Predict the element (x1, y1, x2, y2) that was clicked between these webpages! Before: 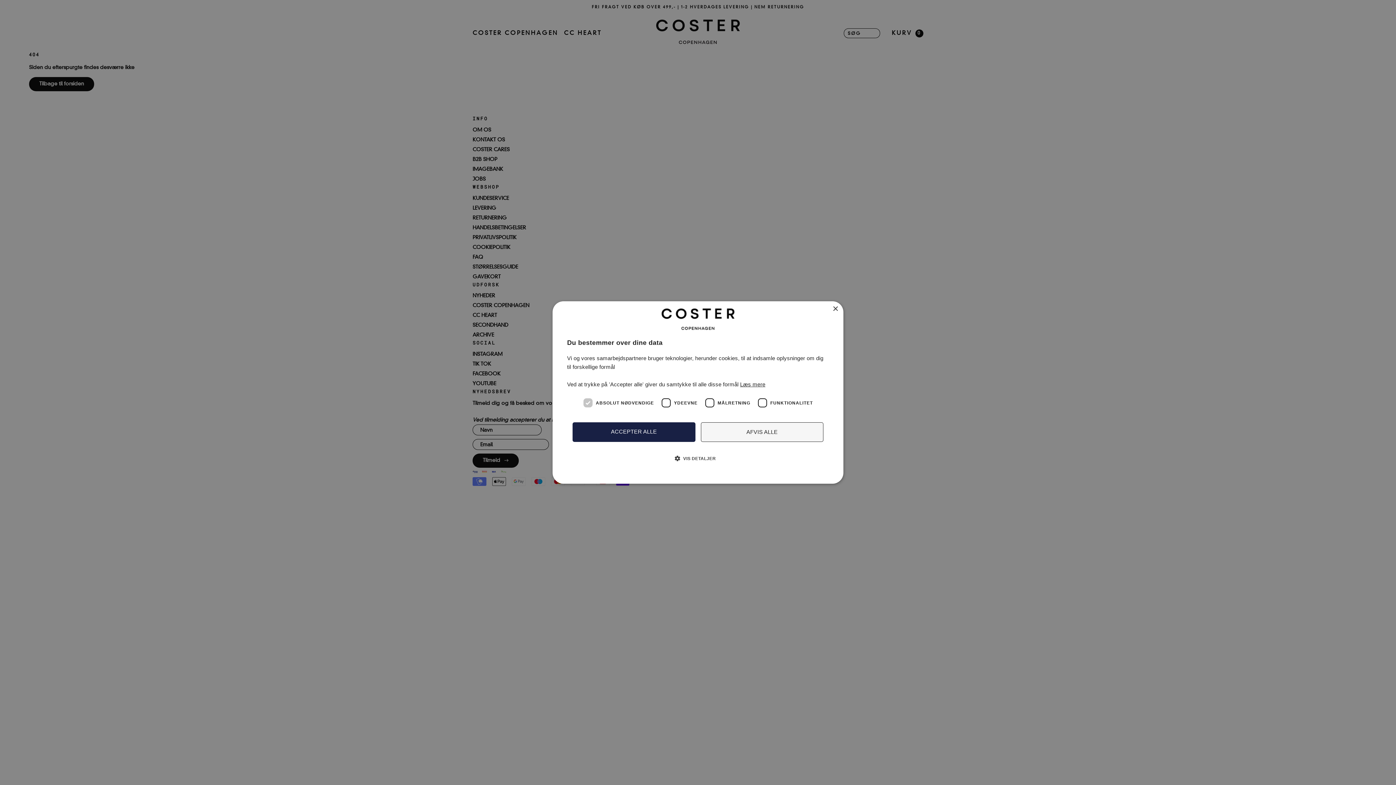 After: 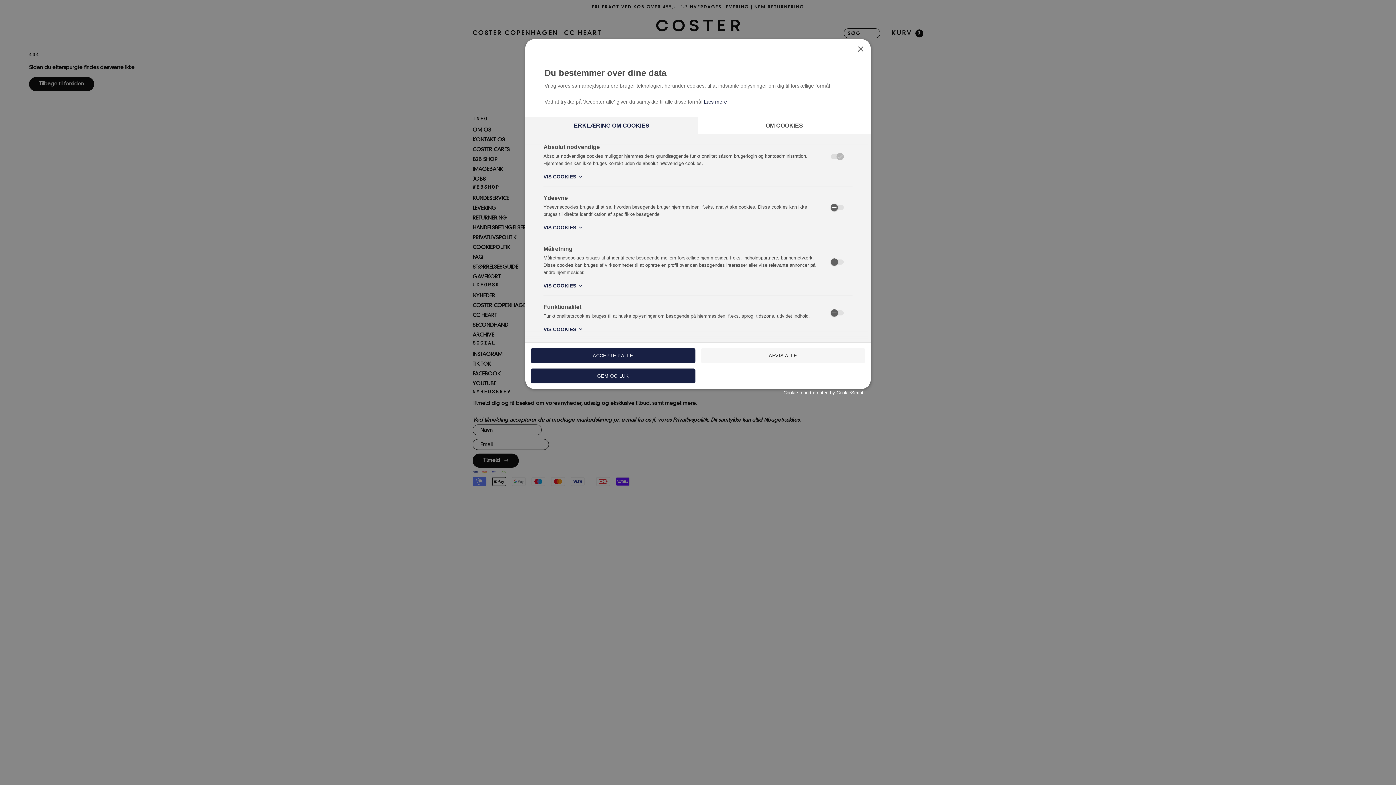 Action: bbox: (567, 447, 829, 476) label:  VIS DETALJER